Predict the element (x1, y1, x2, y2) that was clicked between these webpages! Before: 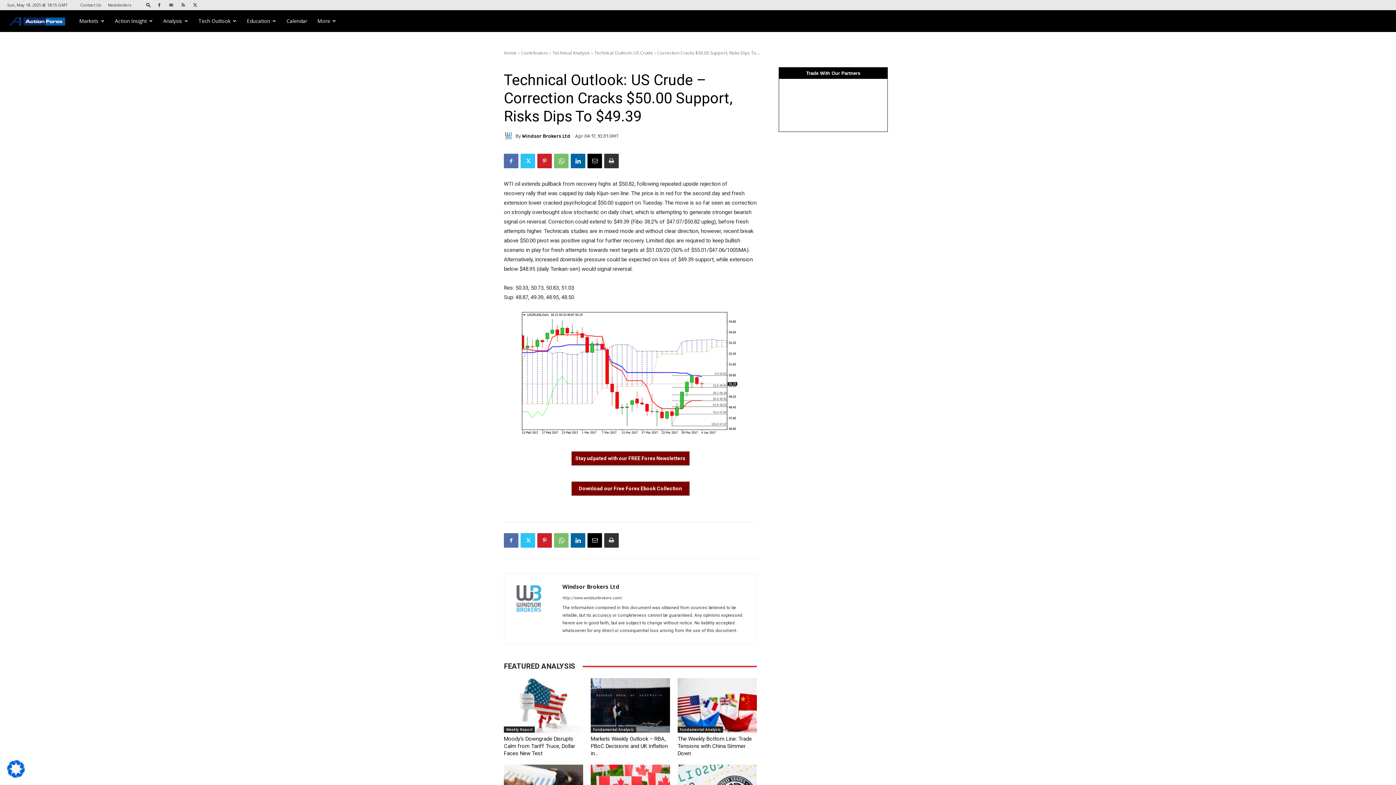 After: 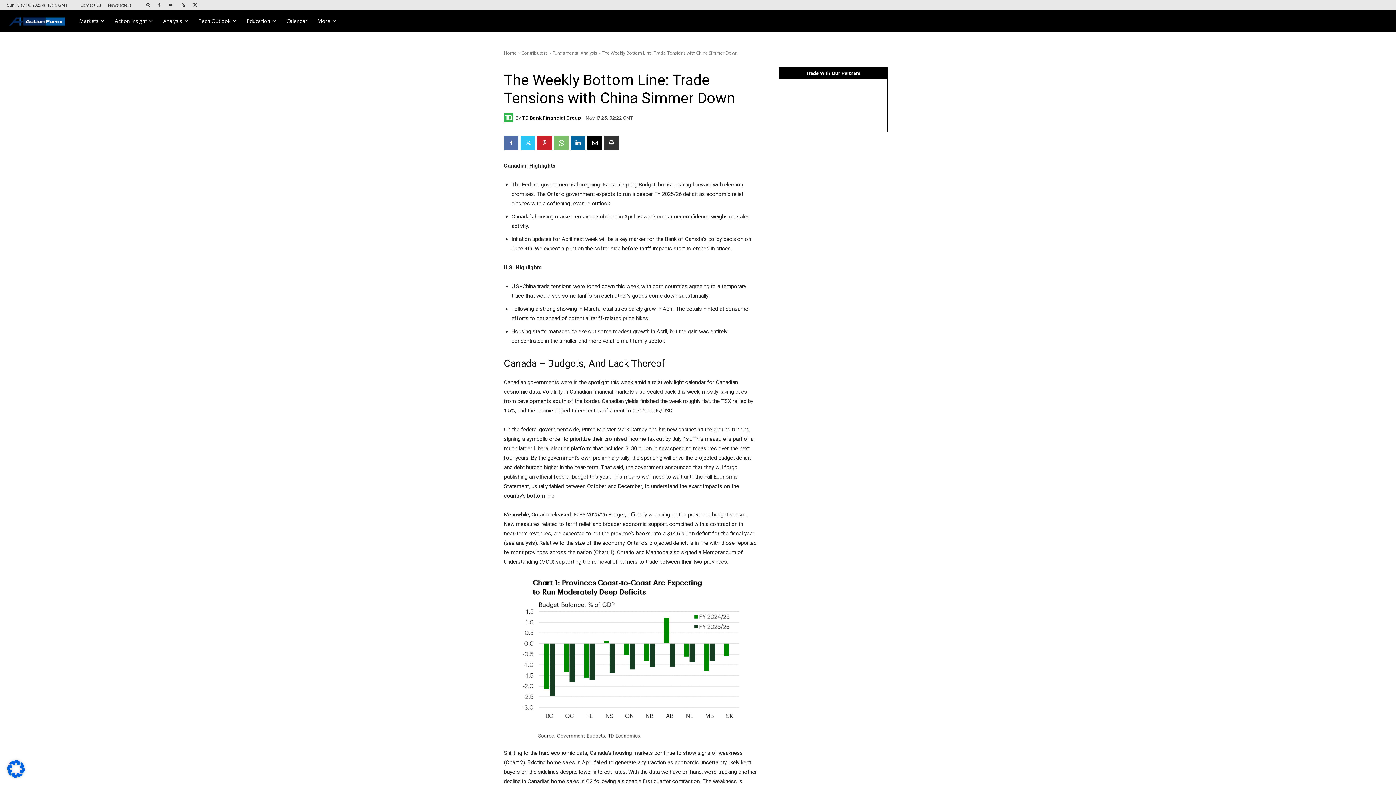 Action: label: The Weekly Bottom Line: Trade Tensions with China Simmer Down bbox: (677, 736, 752, 757)